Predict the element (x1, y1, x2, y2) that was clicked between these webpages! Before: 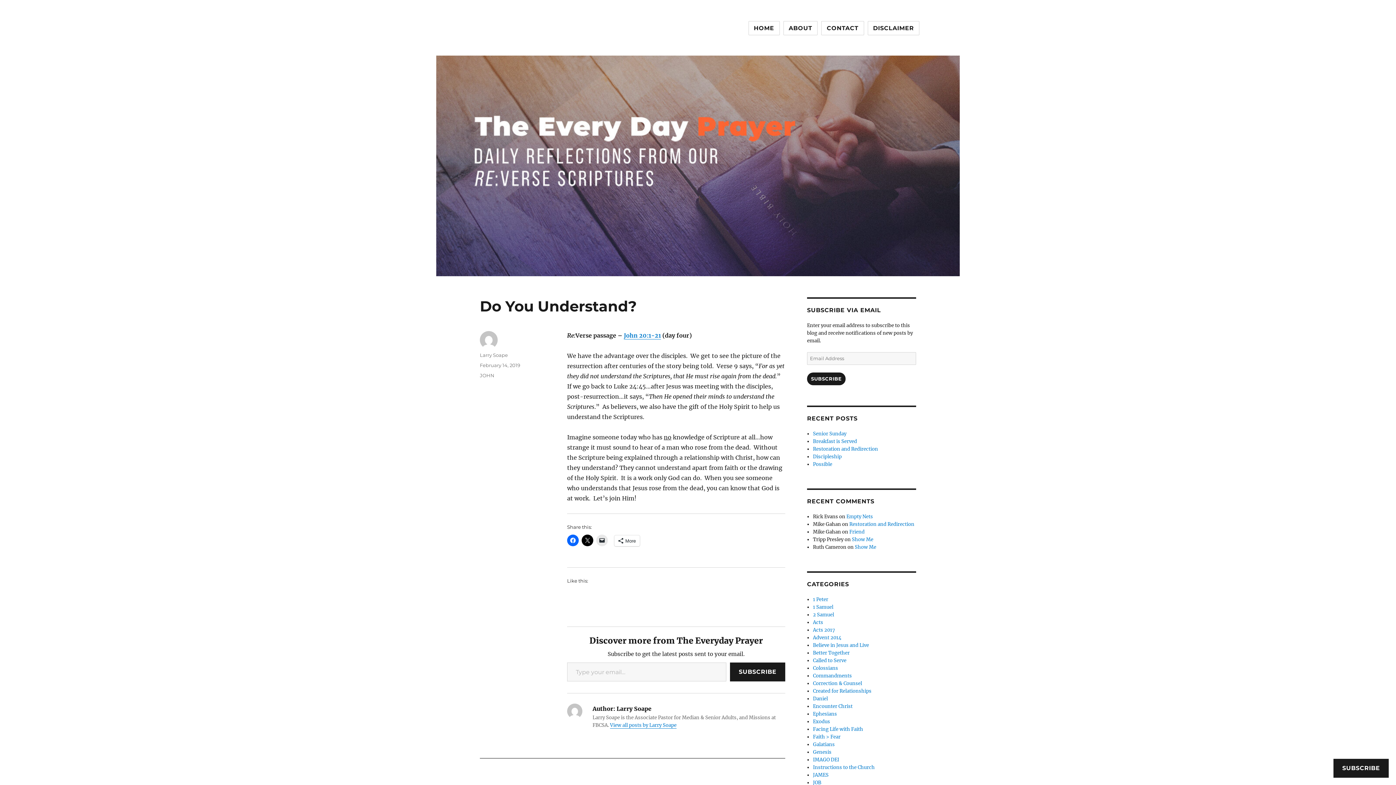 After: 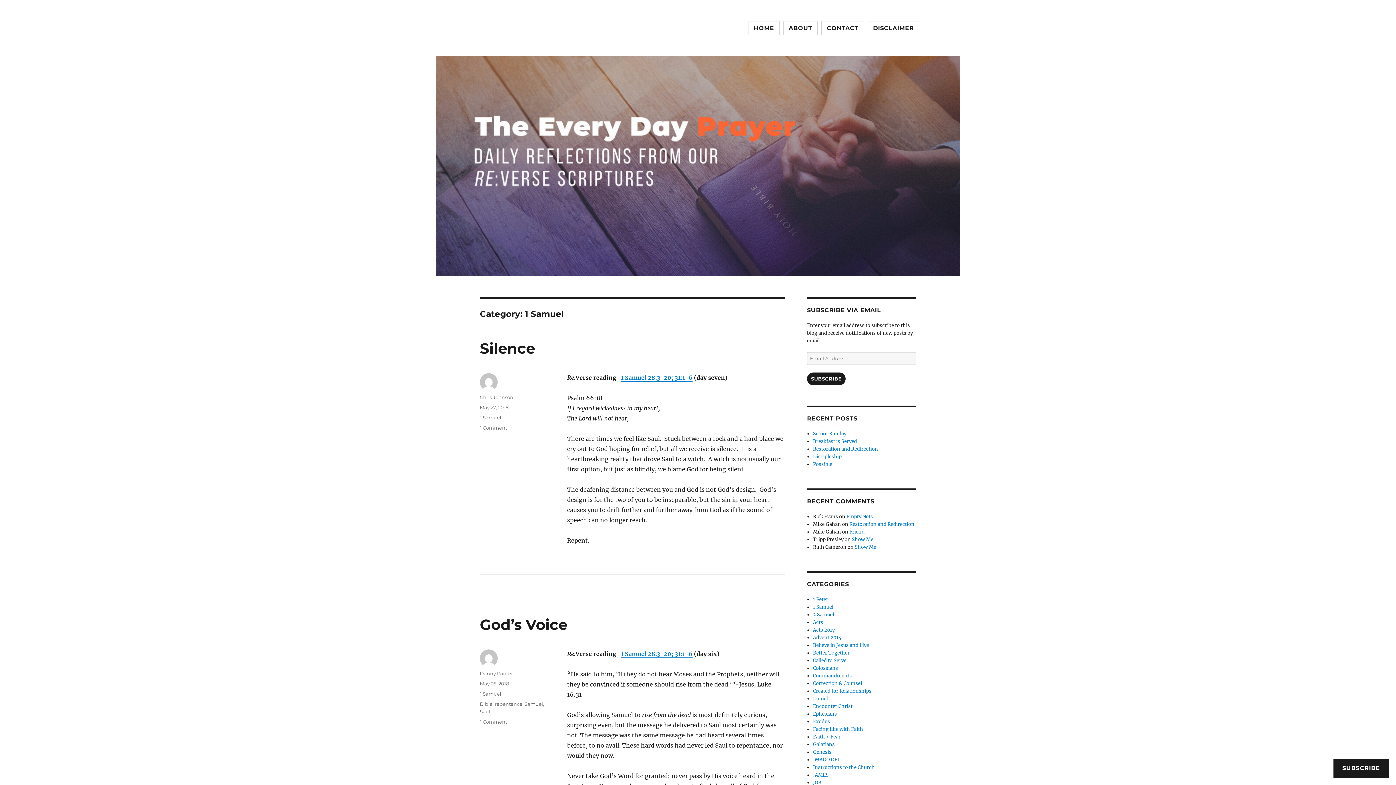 Action: bbox: (813, 604, 833, 610) label: 1 Samuel